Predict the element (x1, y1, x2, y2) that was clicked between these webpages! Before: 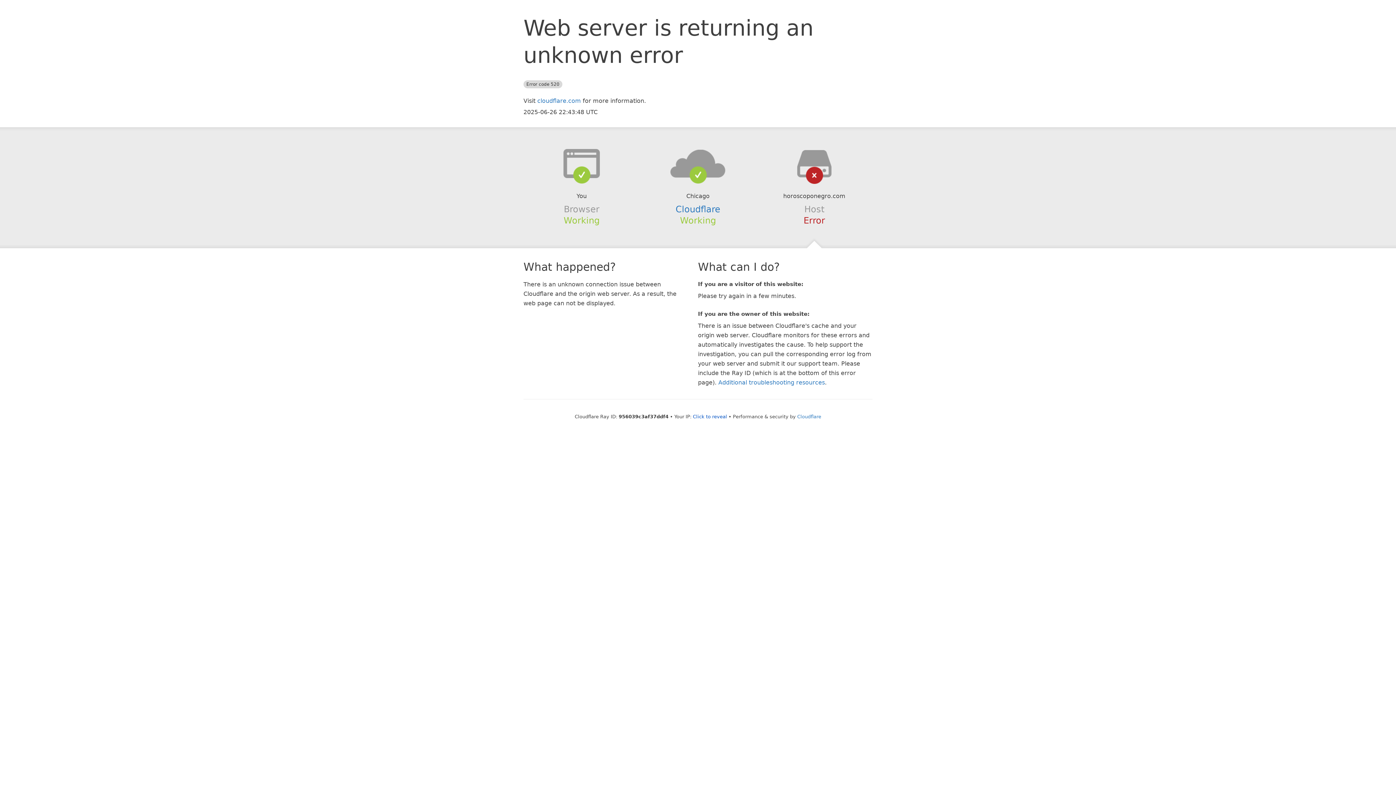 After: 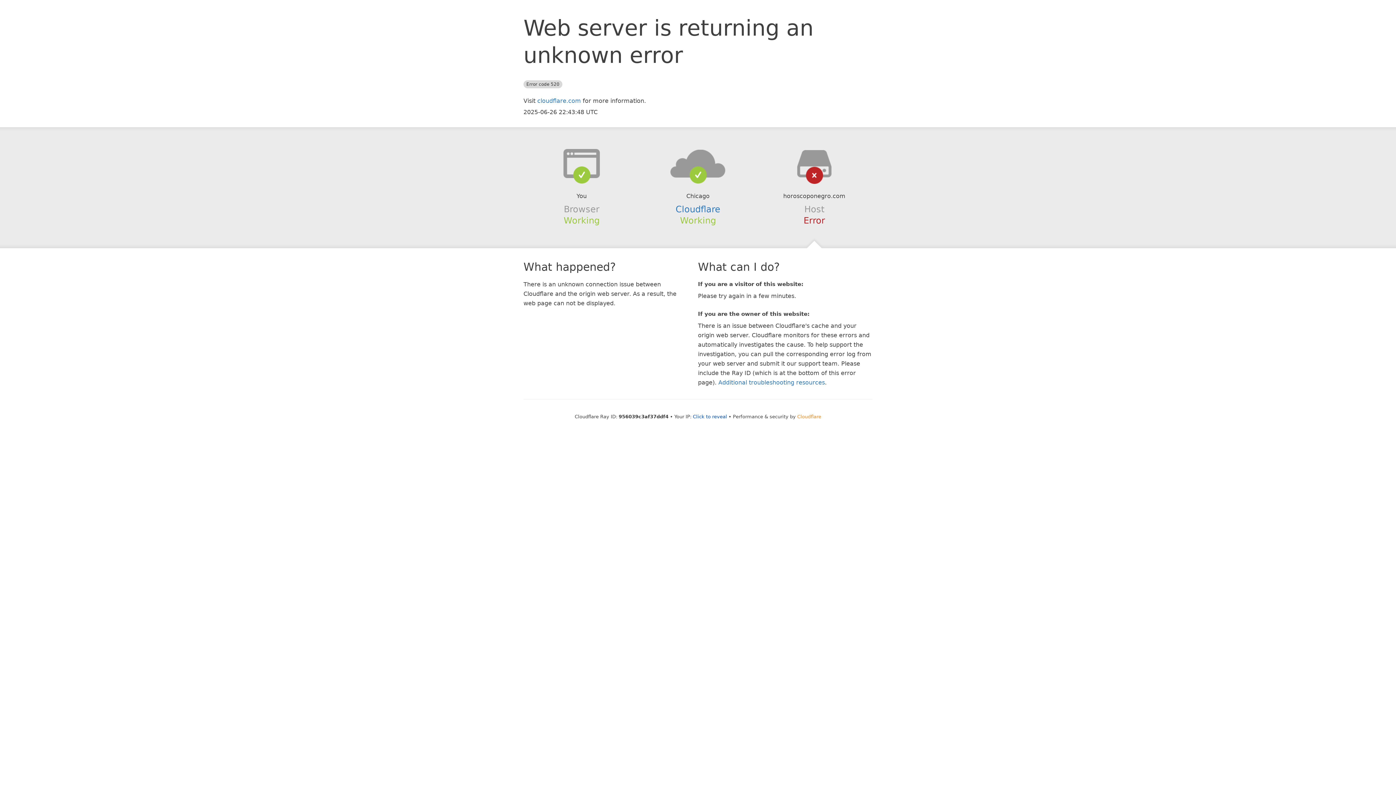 Action: label: Cloudflare bbox: (797, 414, 821, 419)